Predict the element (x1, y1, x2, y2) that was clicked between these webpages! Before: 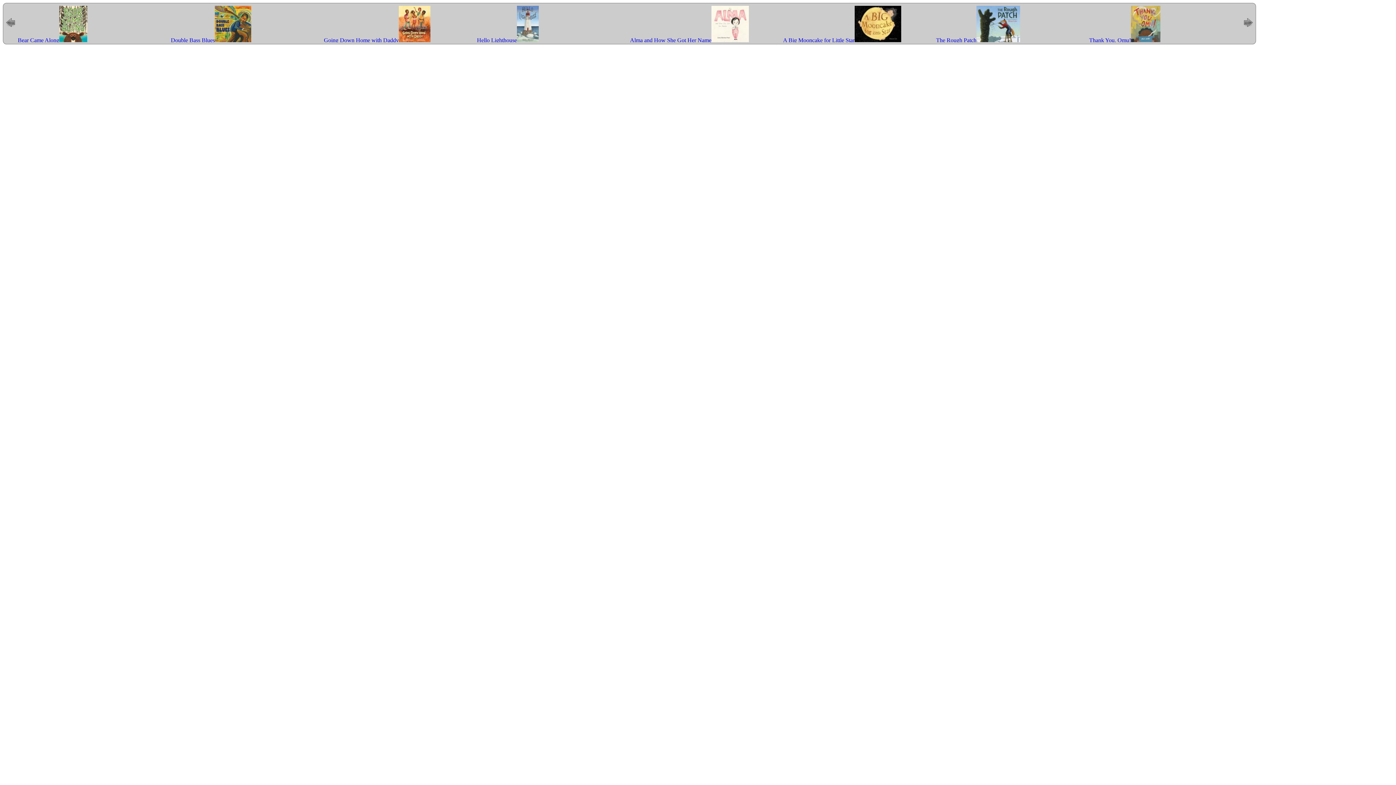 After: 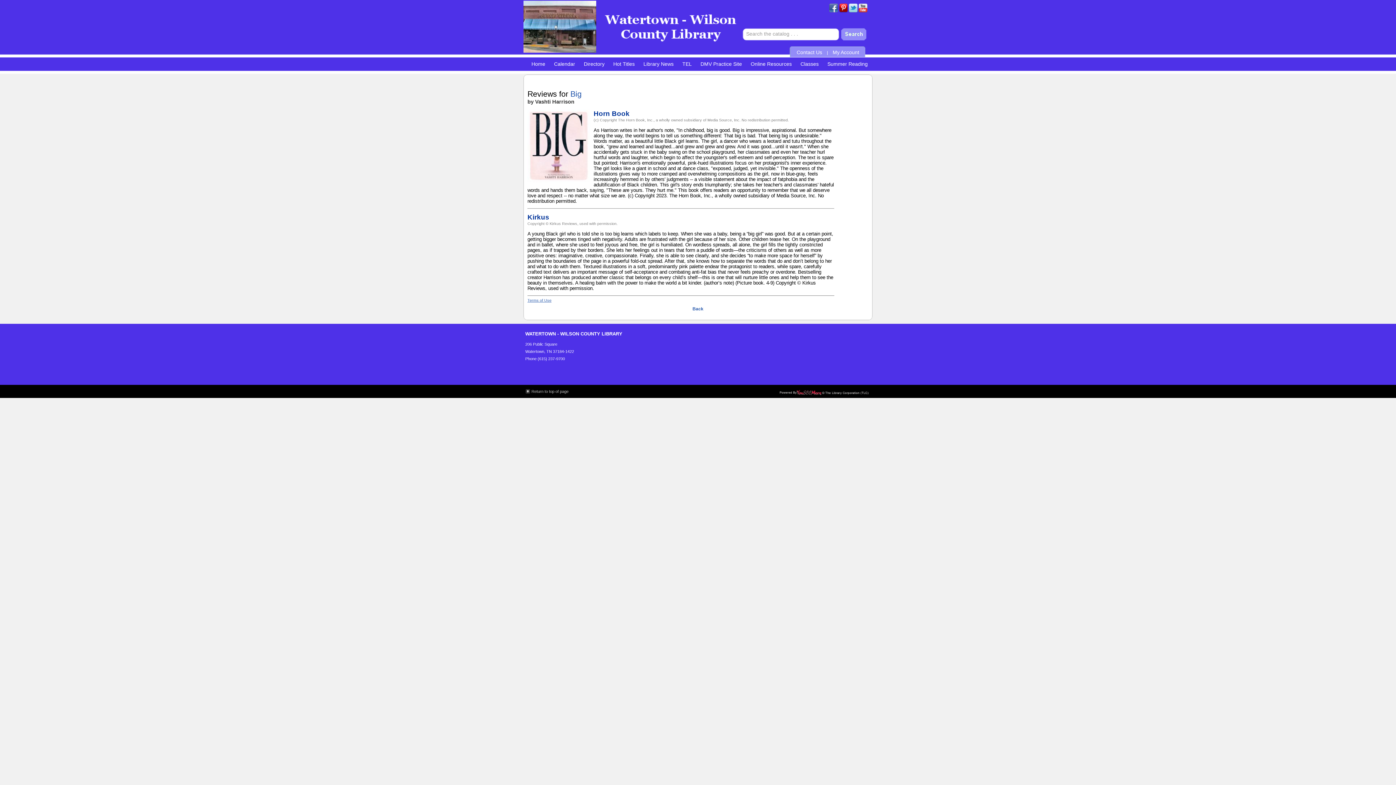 Action: bbox: (17, 37, 26, 43) label: Big